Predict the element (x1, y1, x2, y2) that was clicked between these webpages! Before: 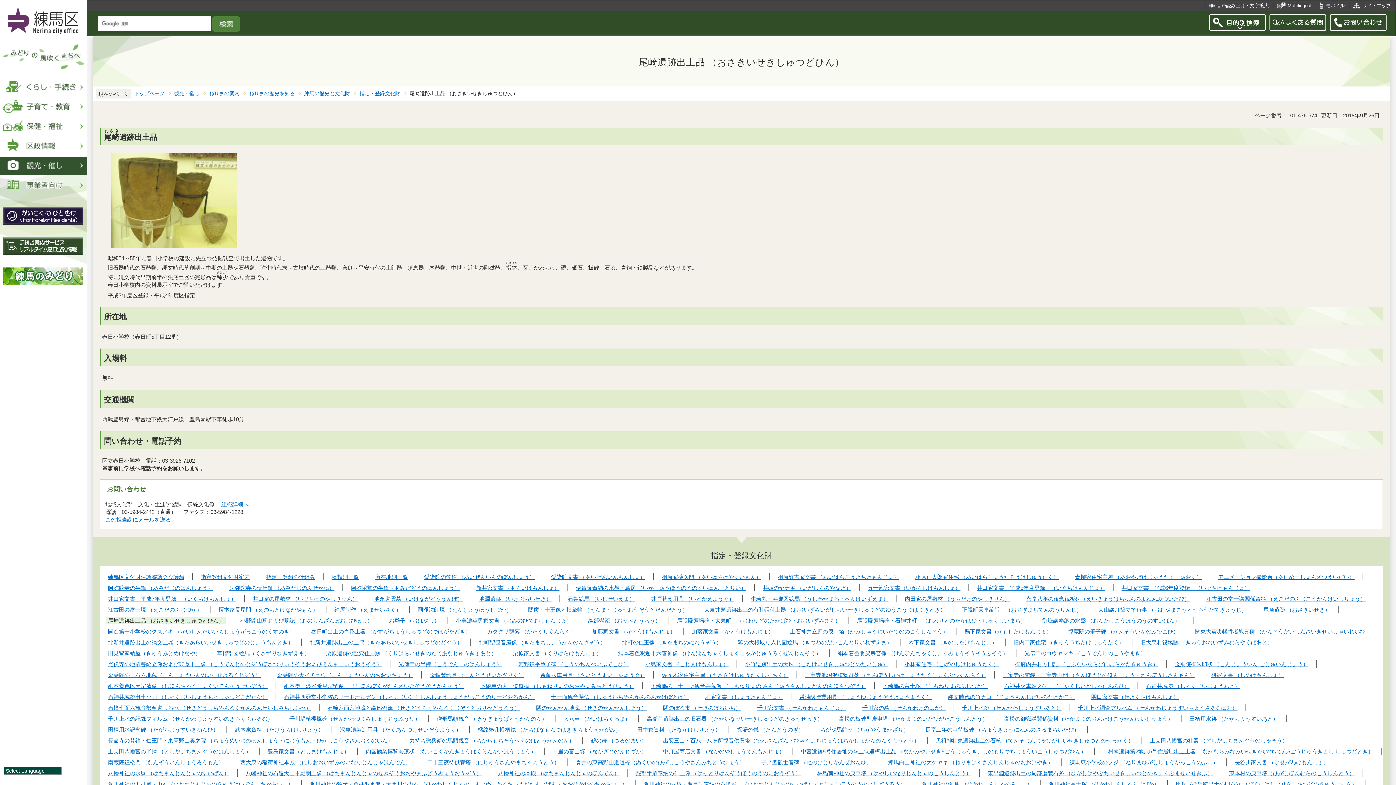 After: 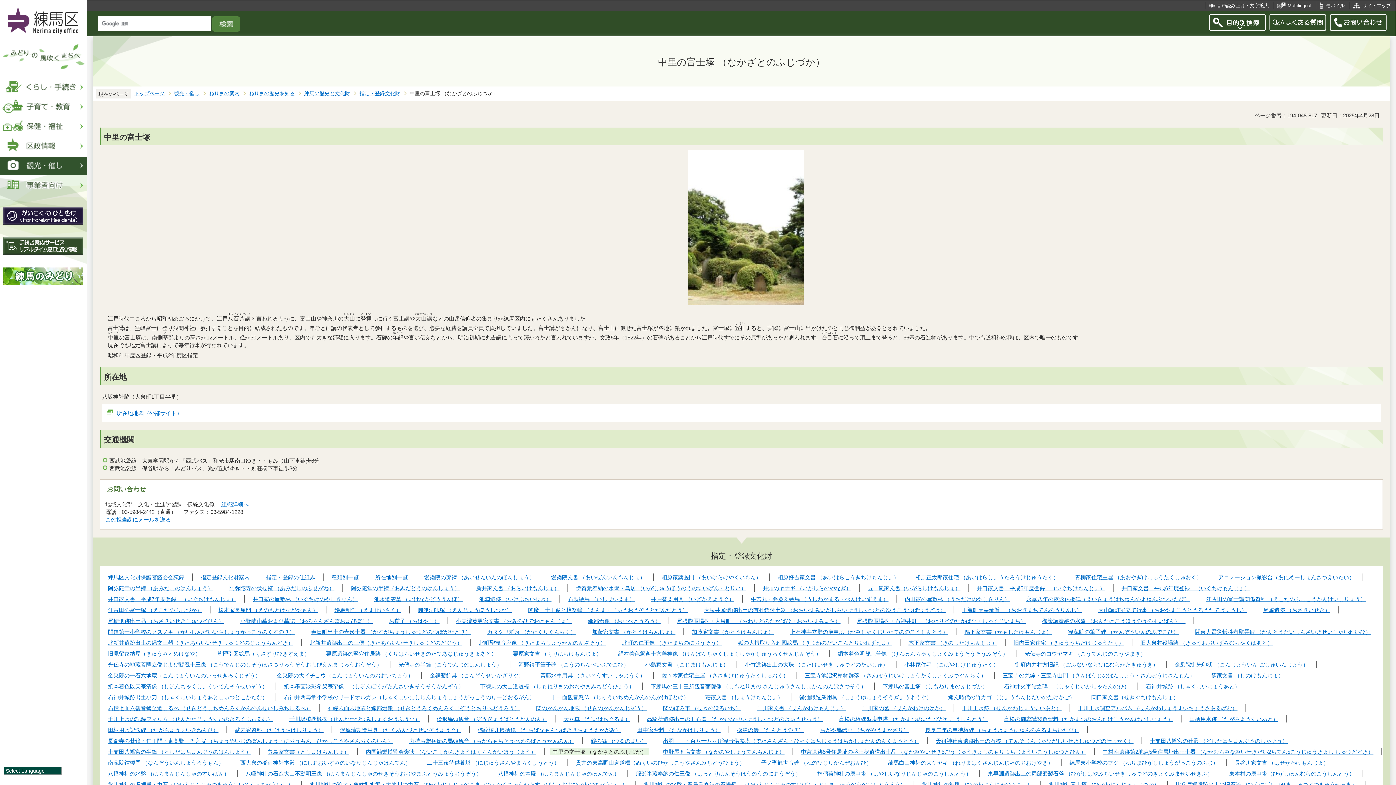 Action: bbox: (550, 748, 649, 755) label: 中里の富士塚 （なかざとのふじづか）